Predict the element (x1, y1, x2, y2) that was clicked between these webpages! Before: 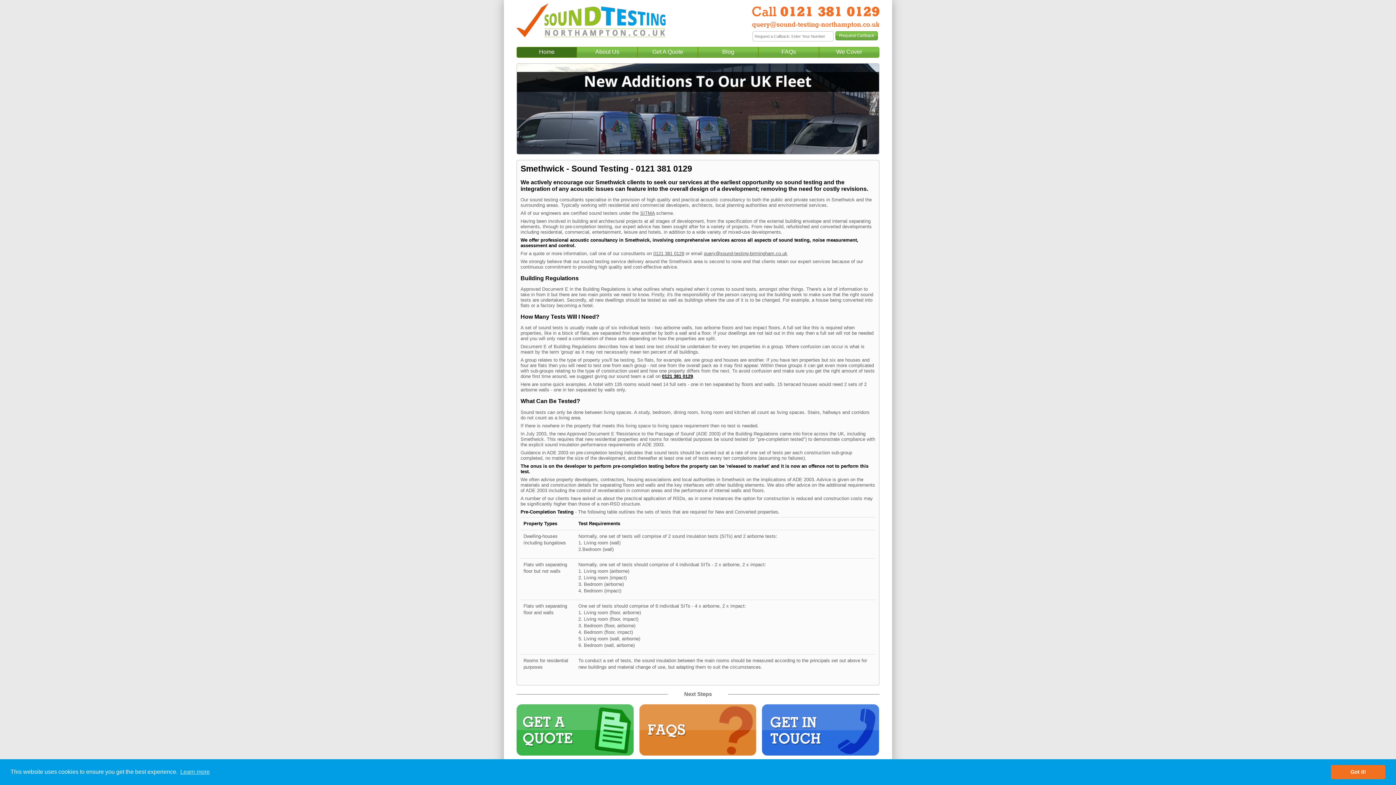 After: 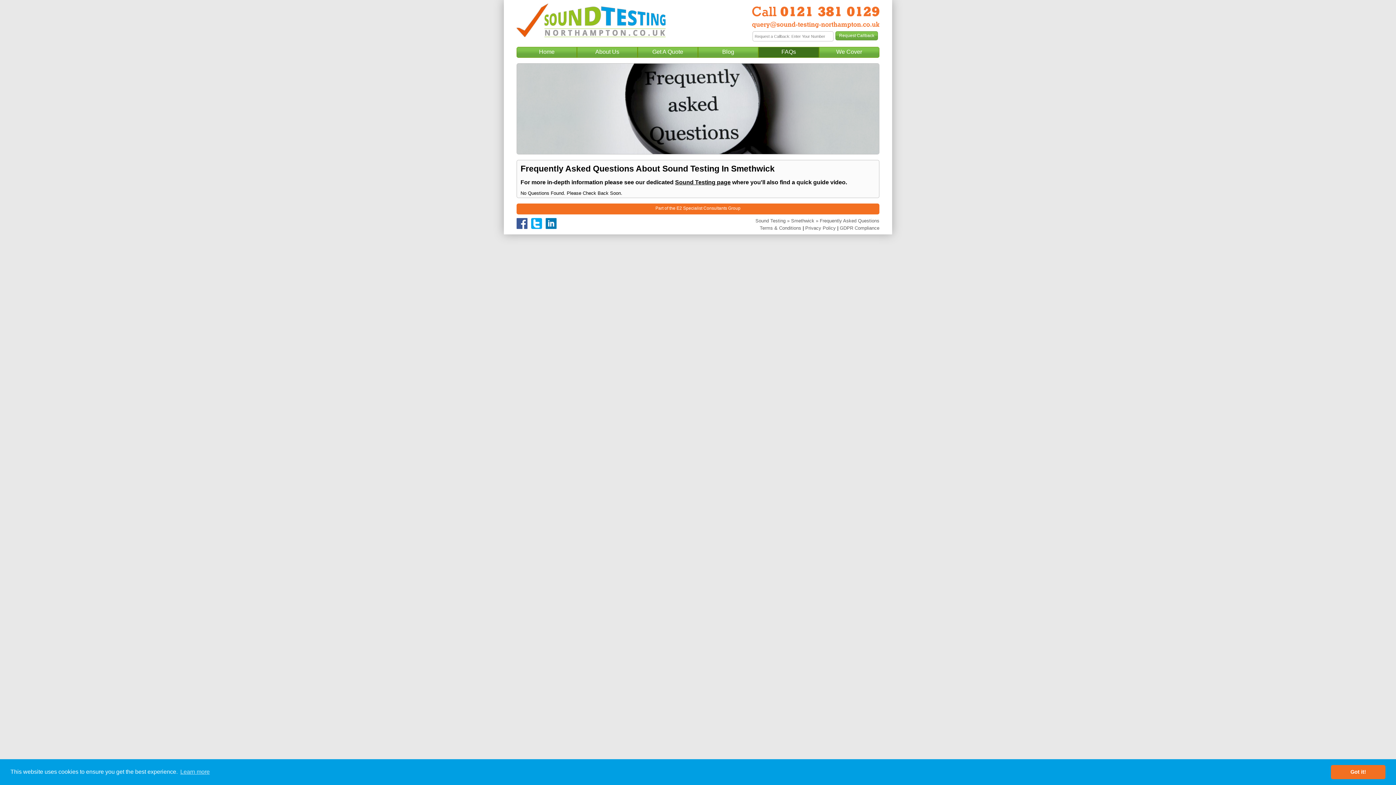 Action: bbox: (639, 727, 756, 732)